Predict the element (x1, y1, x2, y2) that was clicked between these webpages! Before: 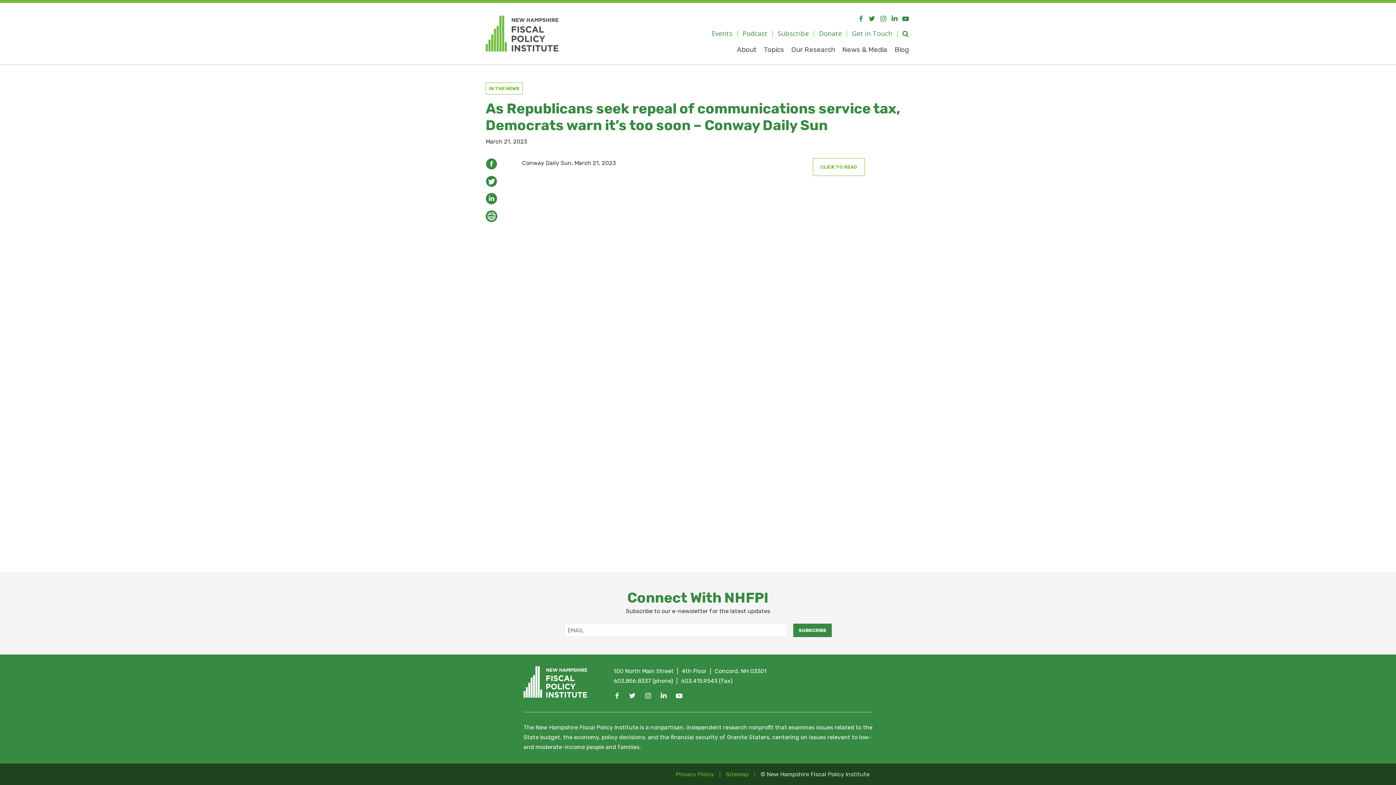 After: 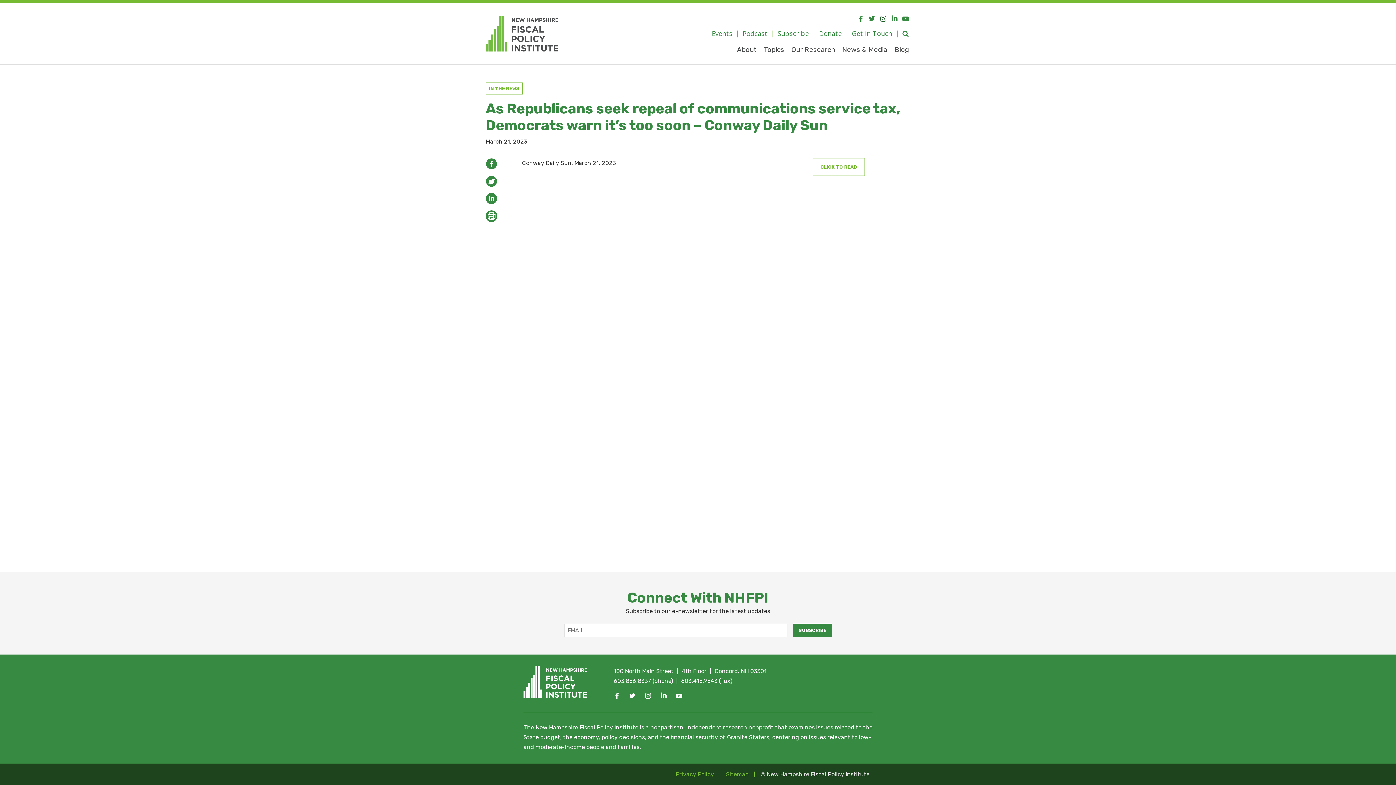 Action: bbox: (878, 11, 888, 26)